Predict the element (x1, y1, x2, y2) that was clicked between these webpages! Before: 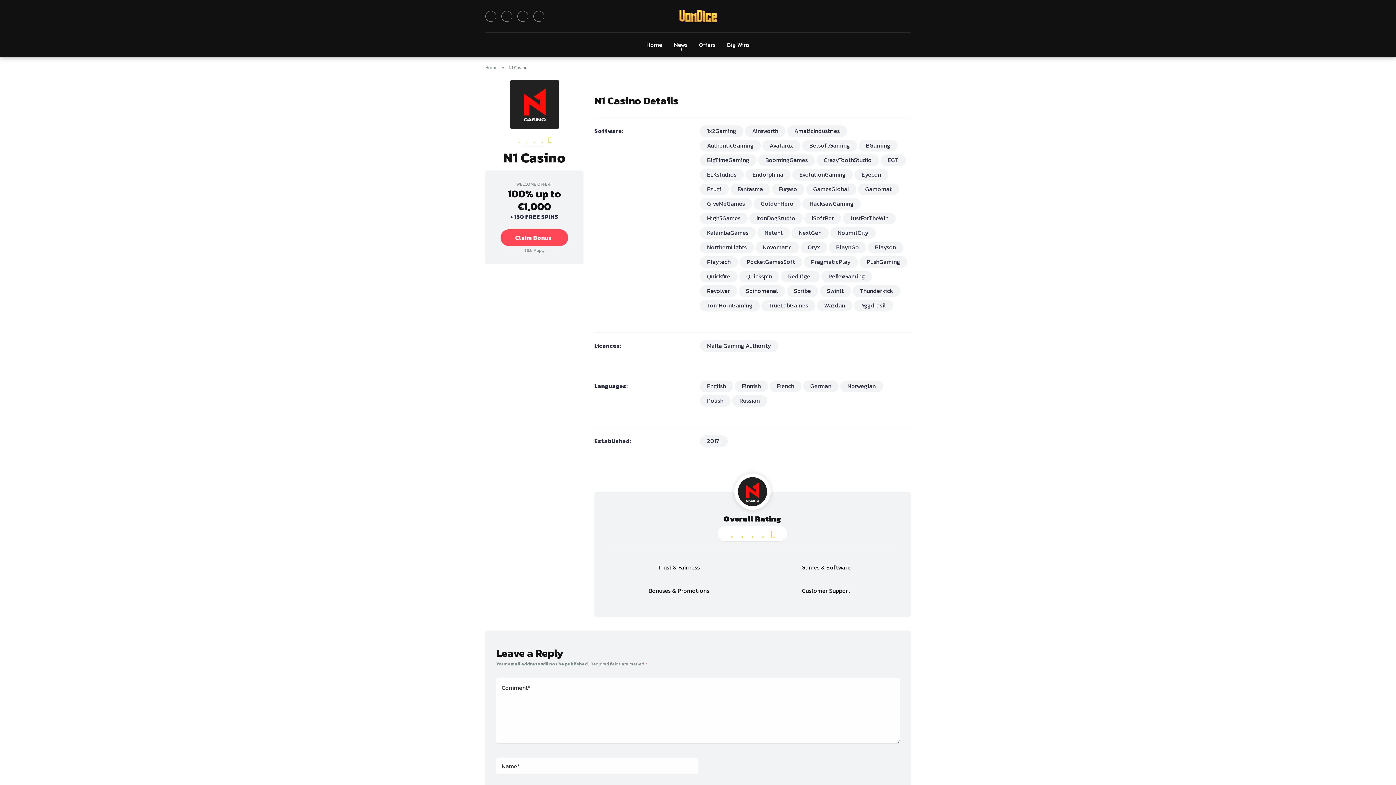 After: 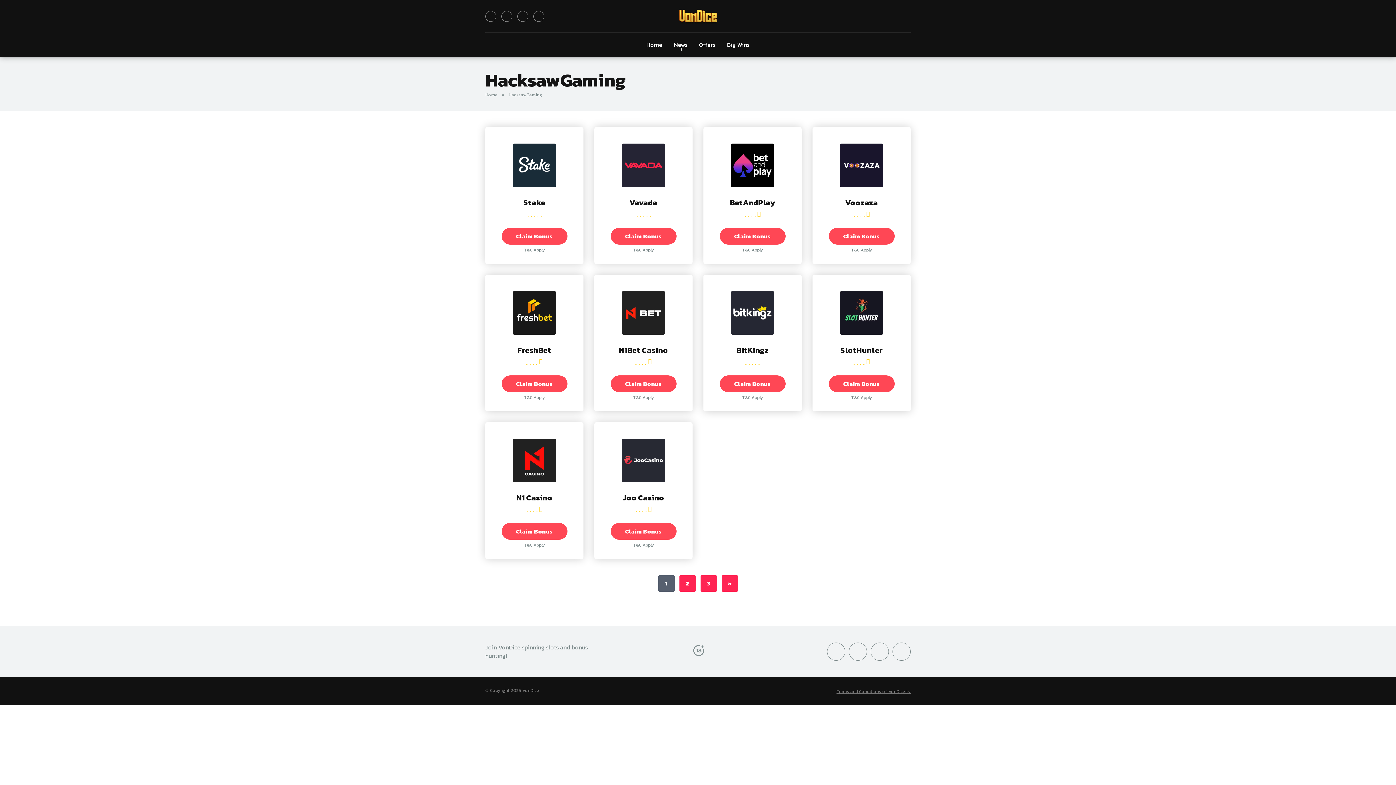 Action: label: HacksawGaming bbox: (802, 198, 861, 209)